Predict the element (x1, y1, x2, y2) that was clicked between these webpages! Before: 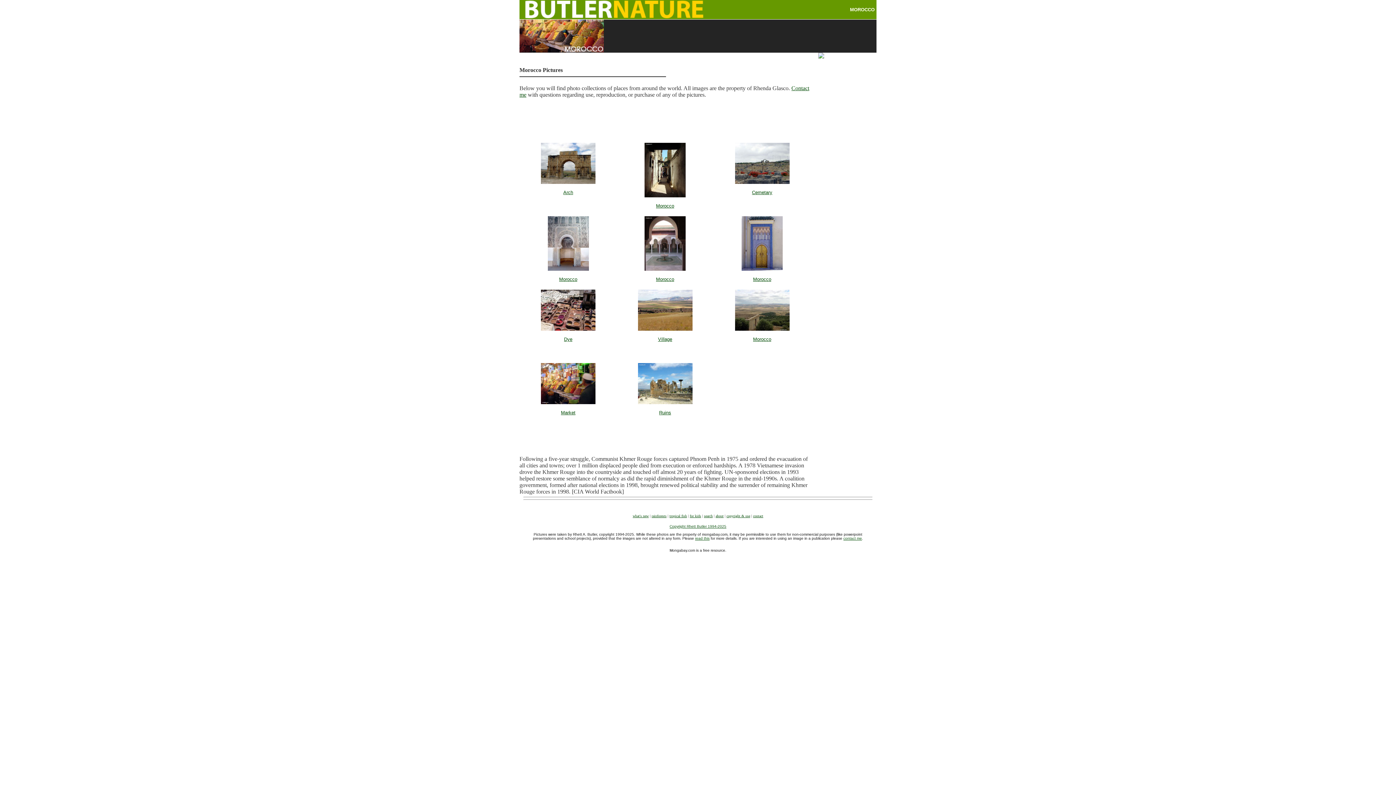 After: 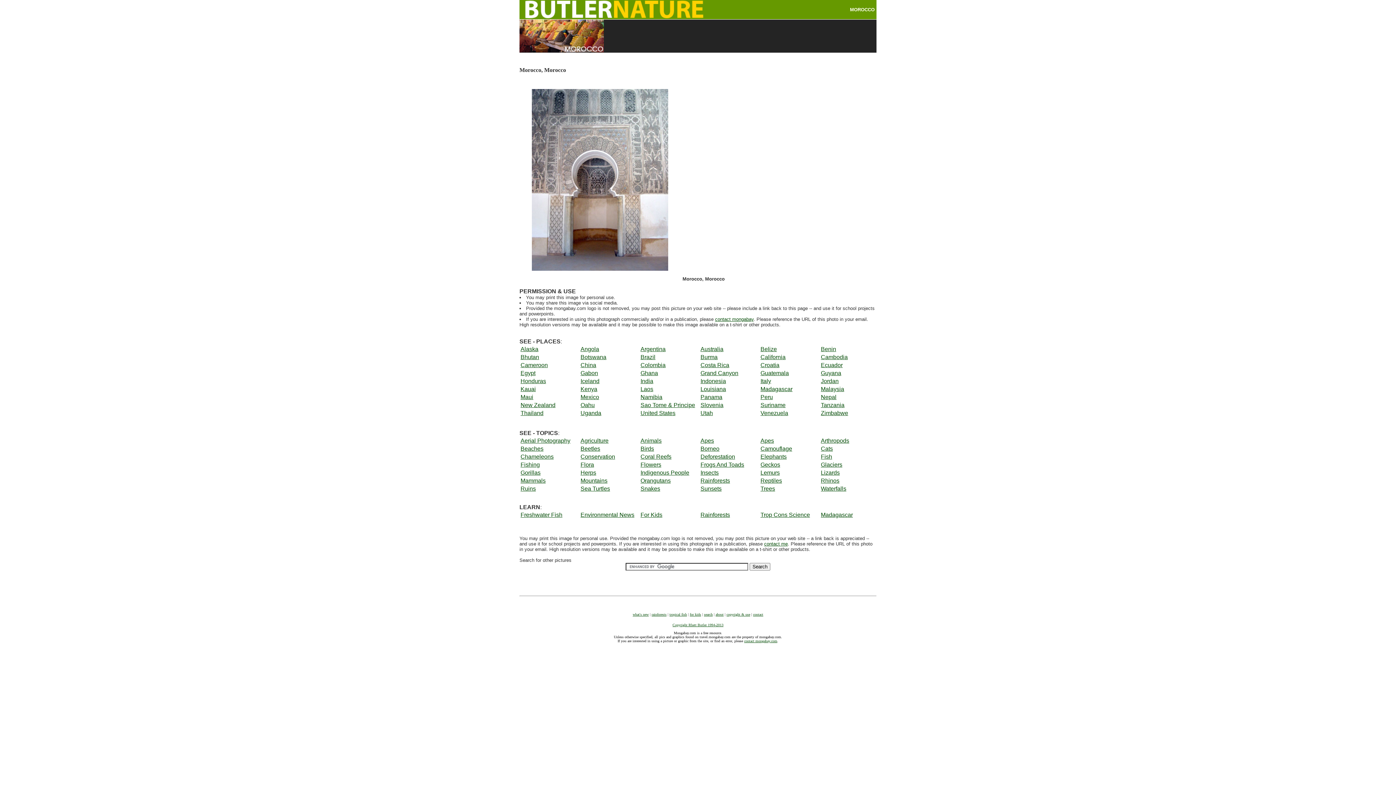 Action: bbox: (547, 265, 588, 271)